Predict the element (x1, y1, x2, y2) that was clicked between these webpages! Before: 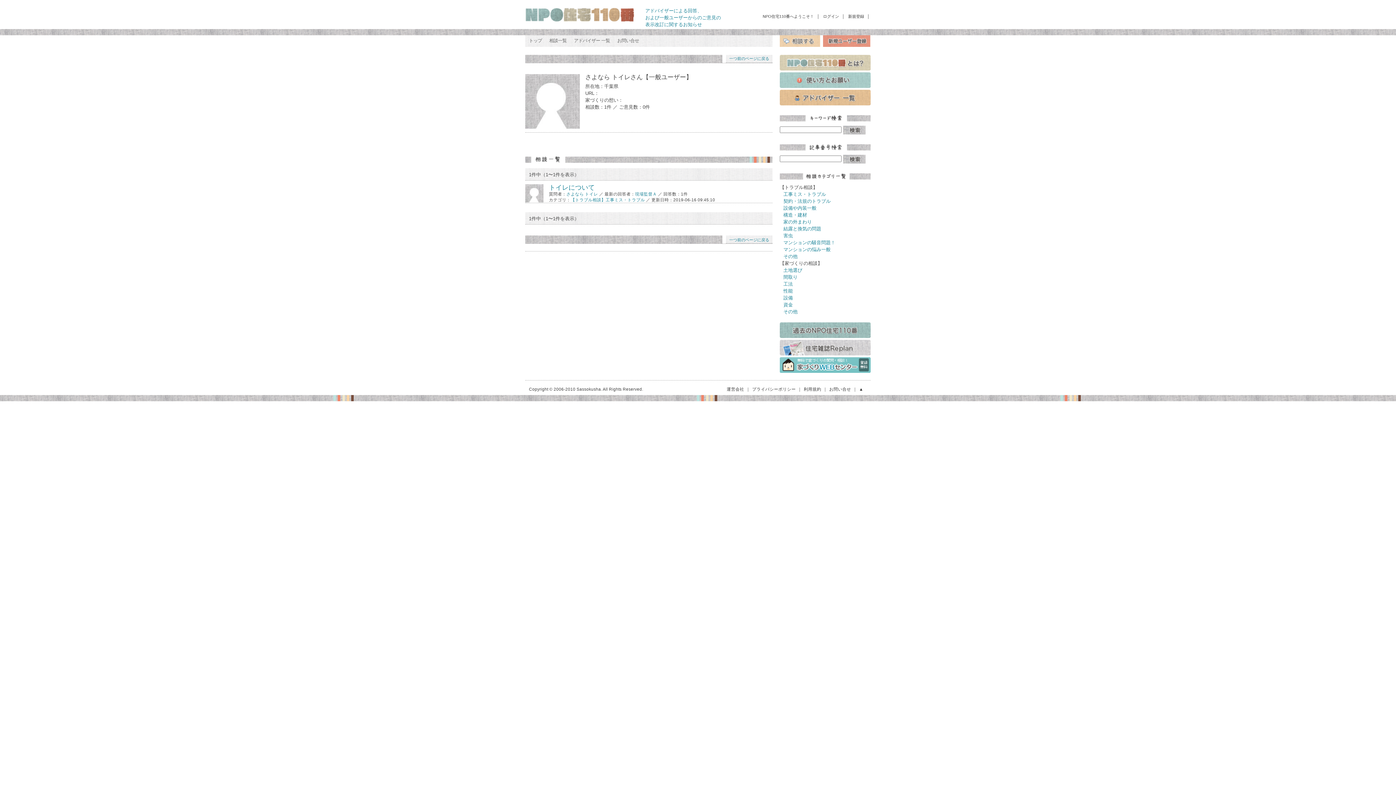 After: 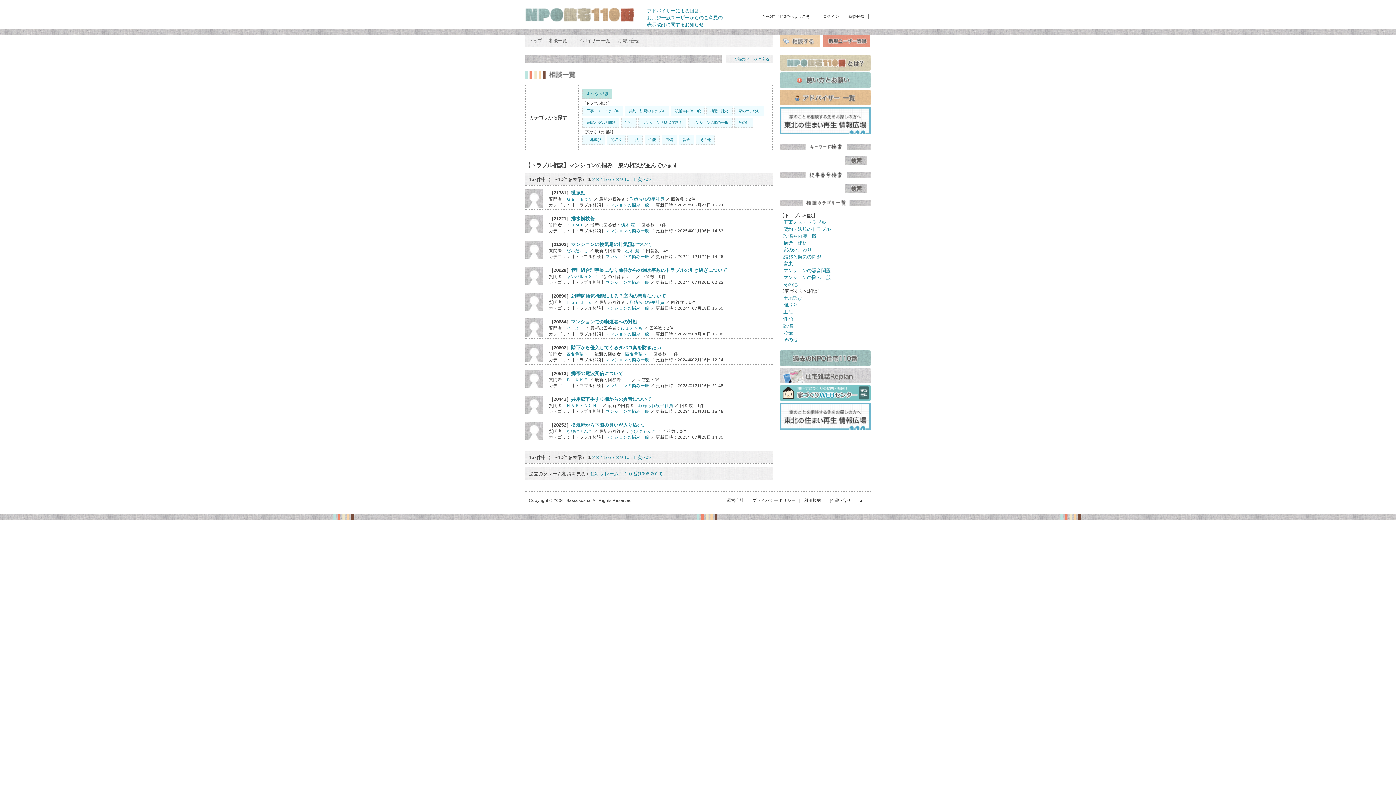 Action: label: その他 bbox: (783, 253, 797, 259)